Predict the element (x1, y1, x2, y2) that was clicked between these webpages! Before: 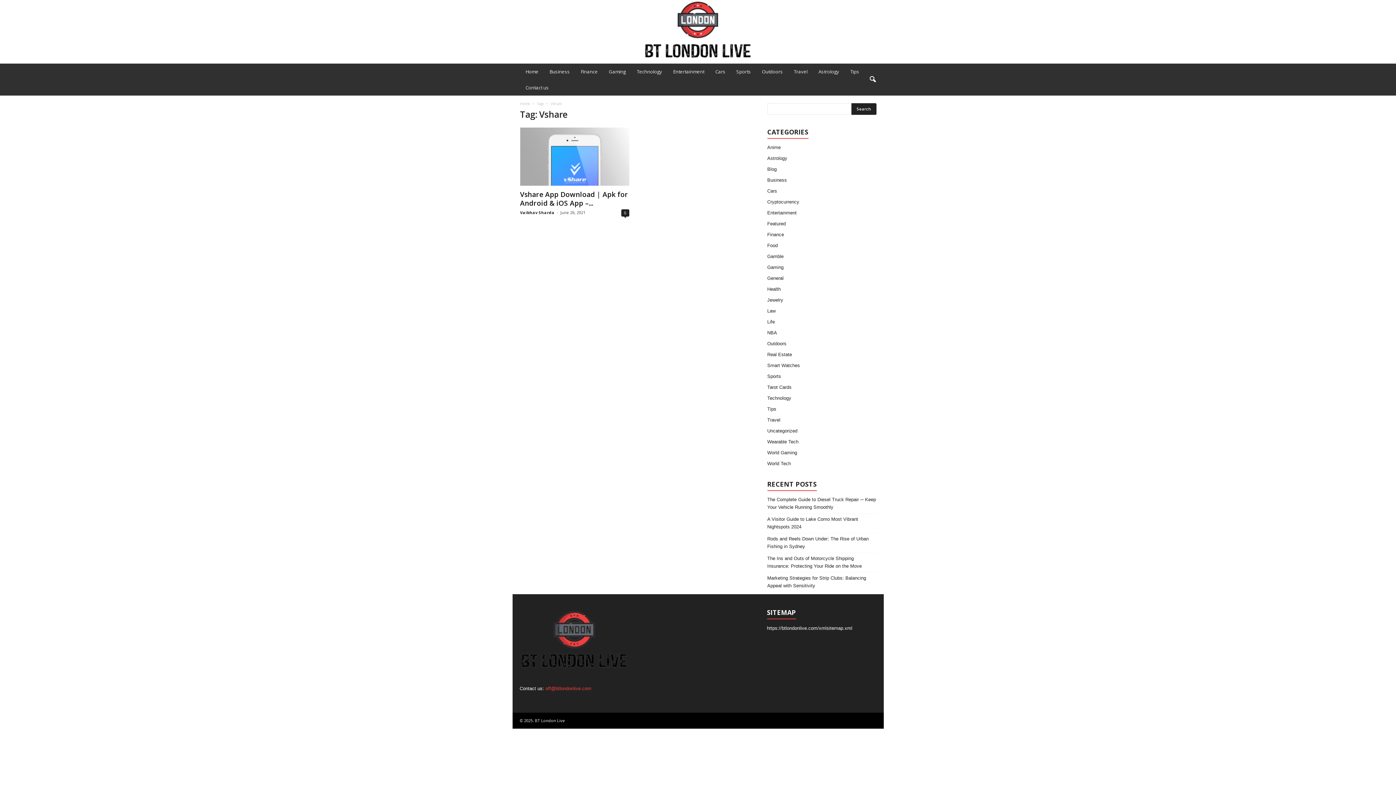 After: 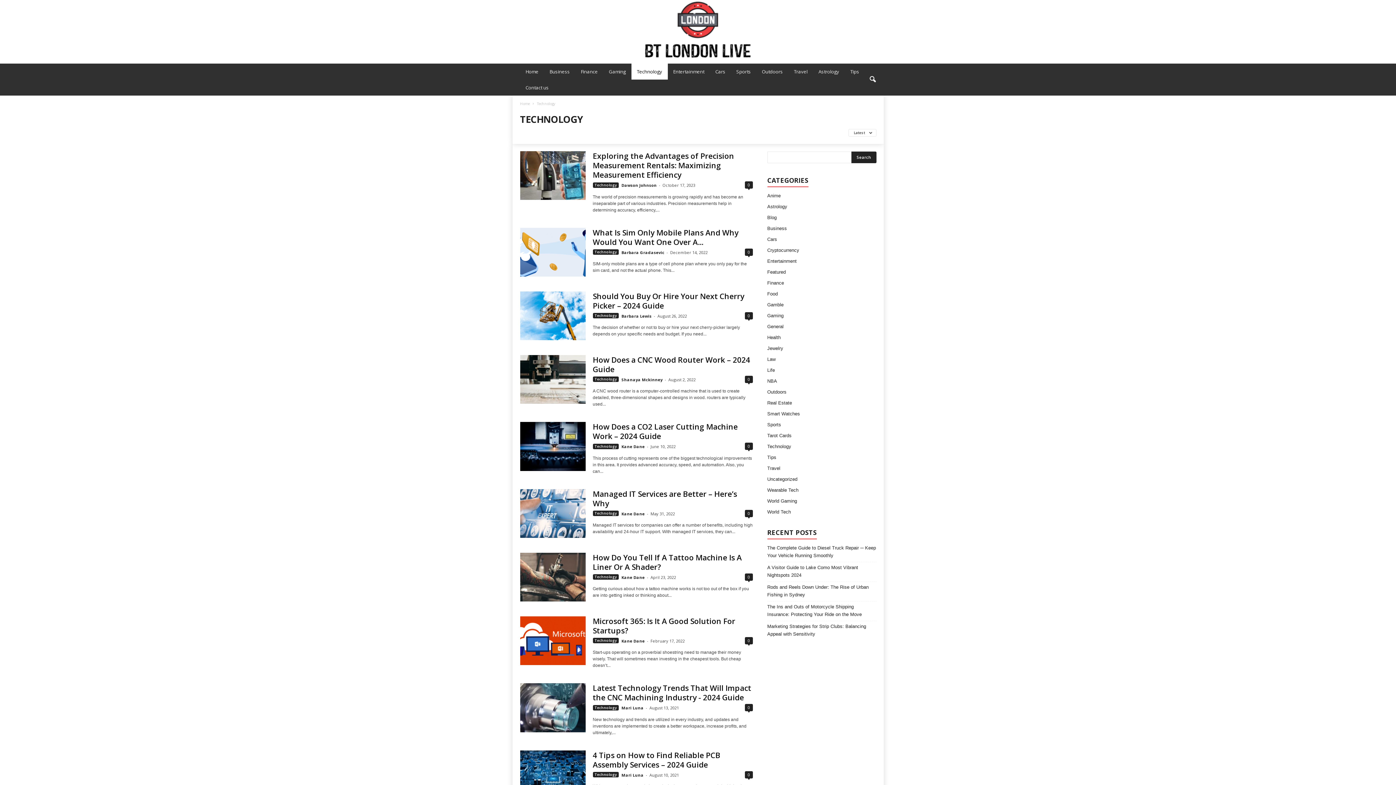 Action: bbox: (767, 395, 791, 401) label: Technology